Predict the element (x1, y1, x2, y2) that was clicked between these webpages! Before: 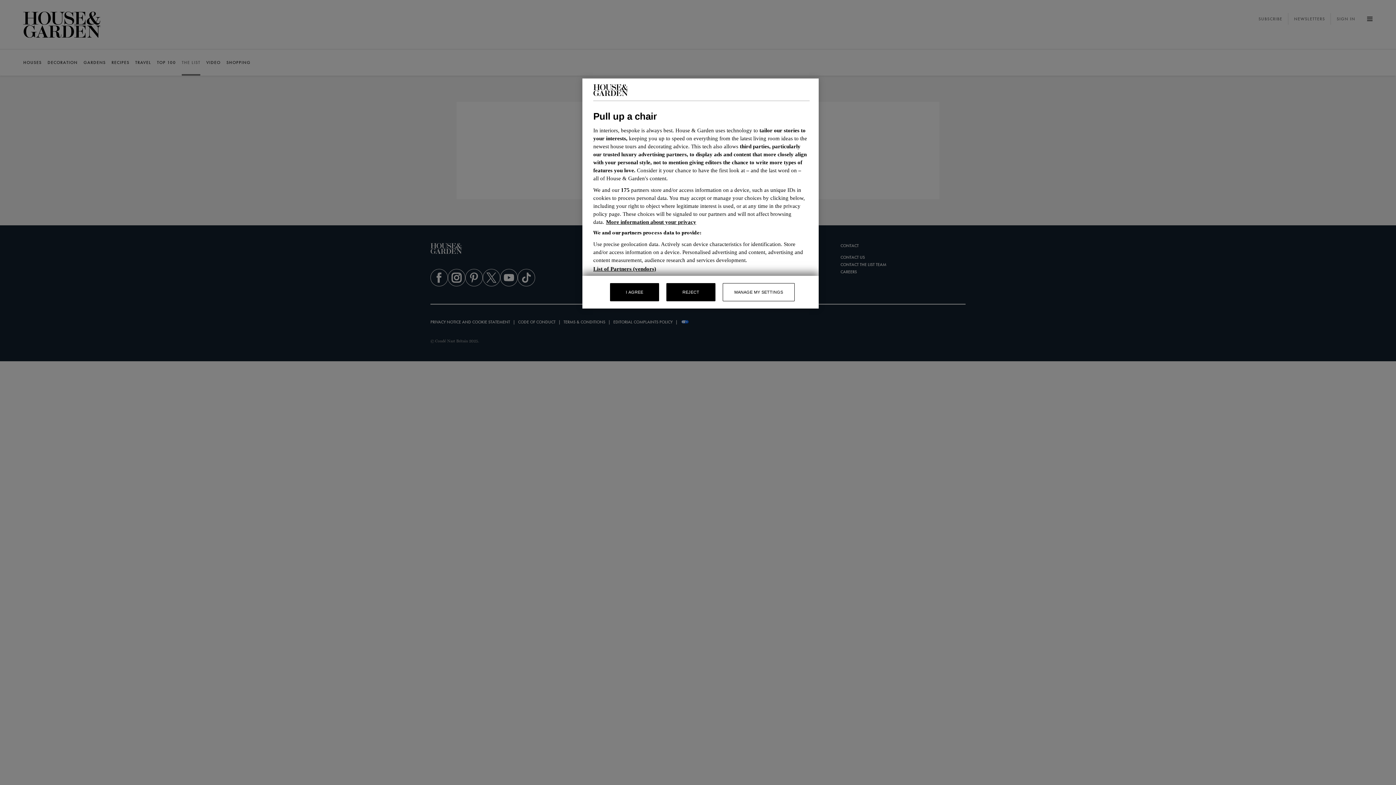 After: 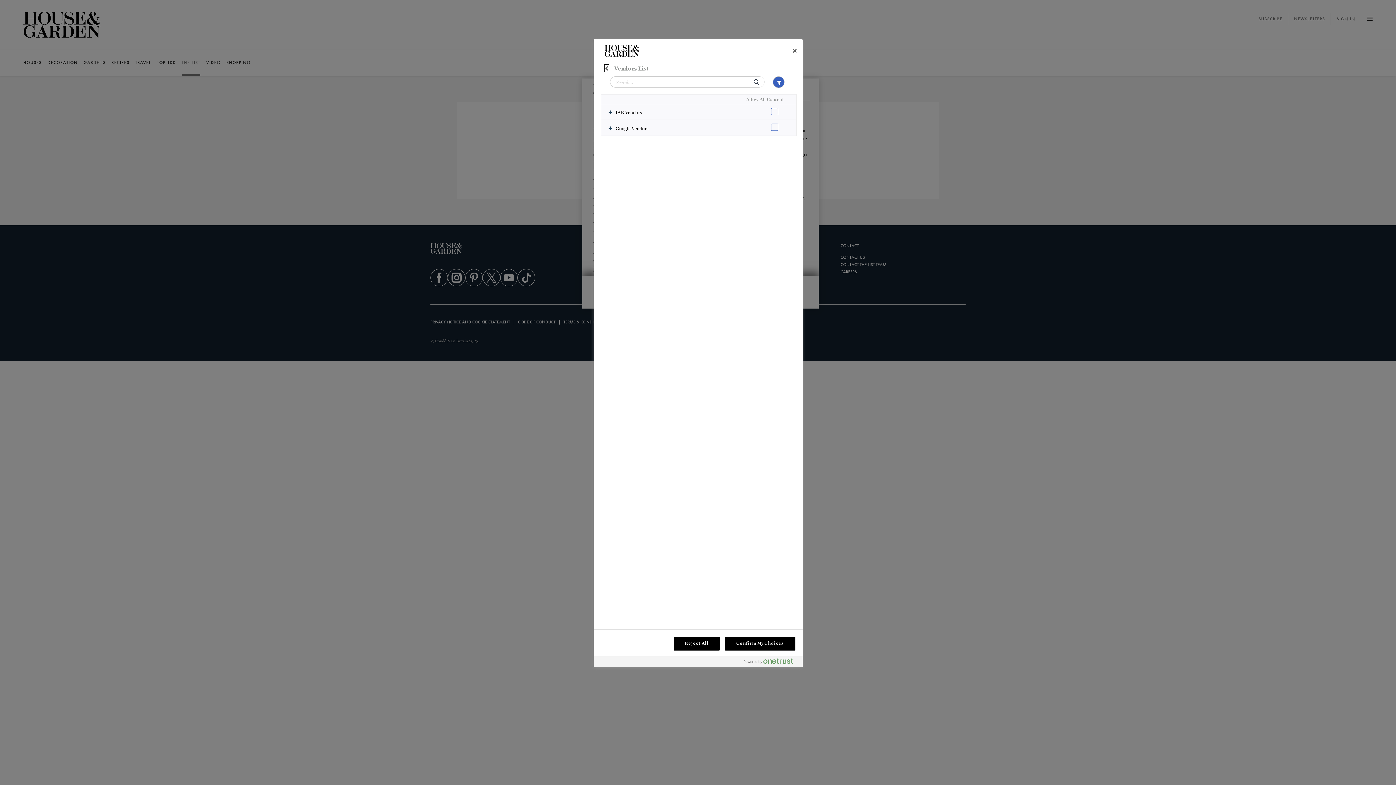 Action: bbox: (593, 266, 656, 272) label: List of Partners (vendors)